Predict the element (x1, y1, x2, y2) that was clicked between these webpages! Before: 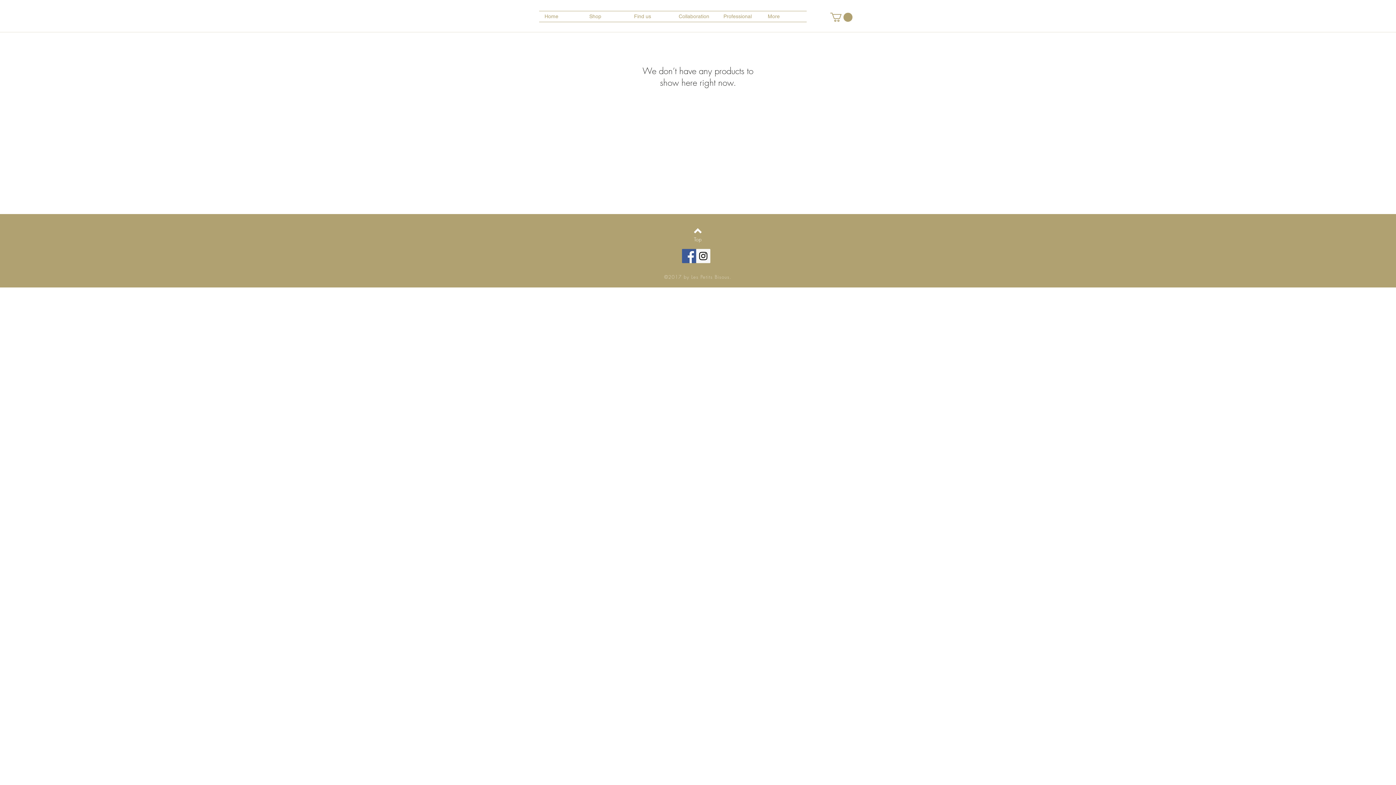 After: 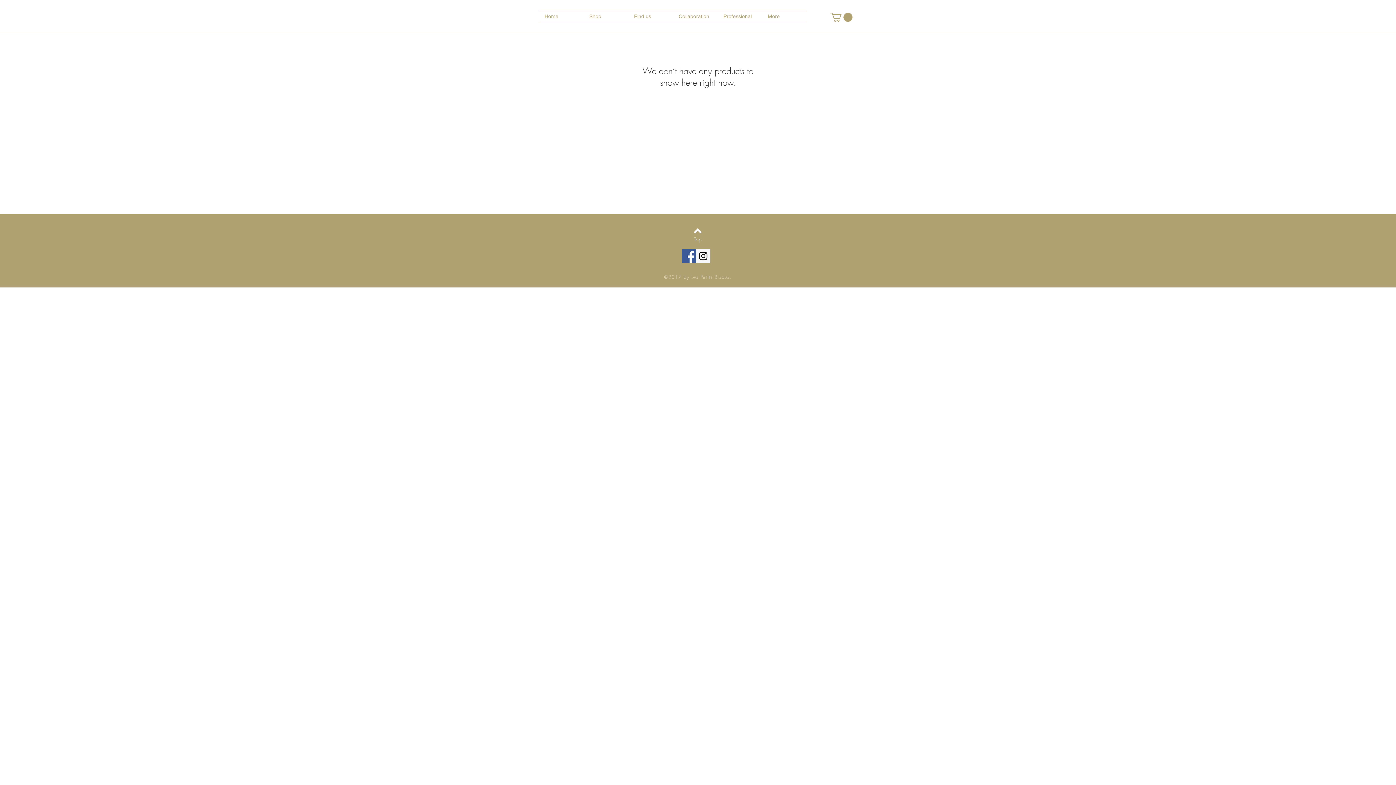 Action: label: Instagram Social Icon bbox: (696, 249, 710, 263)